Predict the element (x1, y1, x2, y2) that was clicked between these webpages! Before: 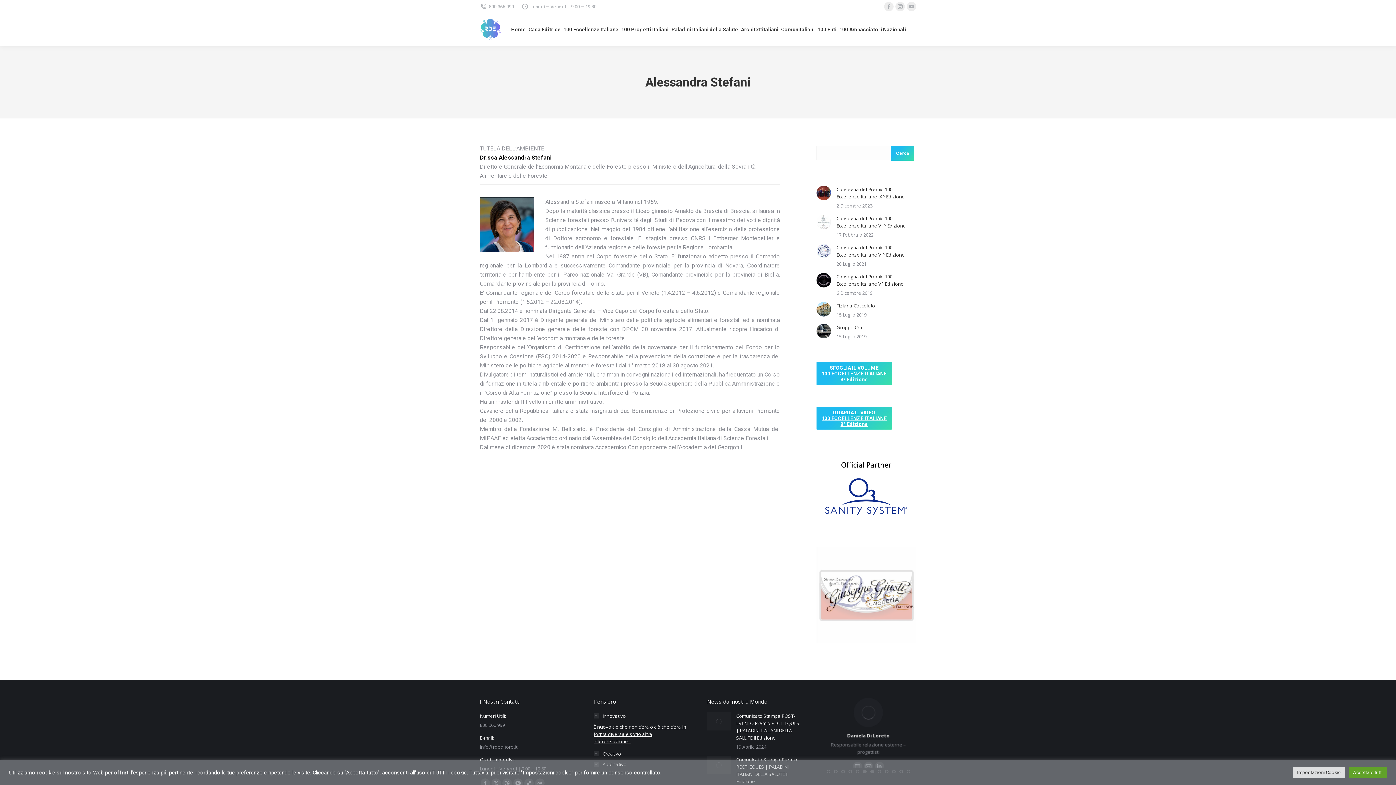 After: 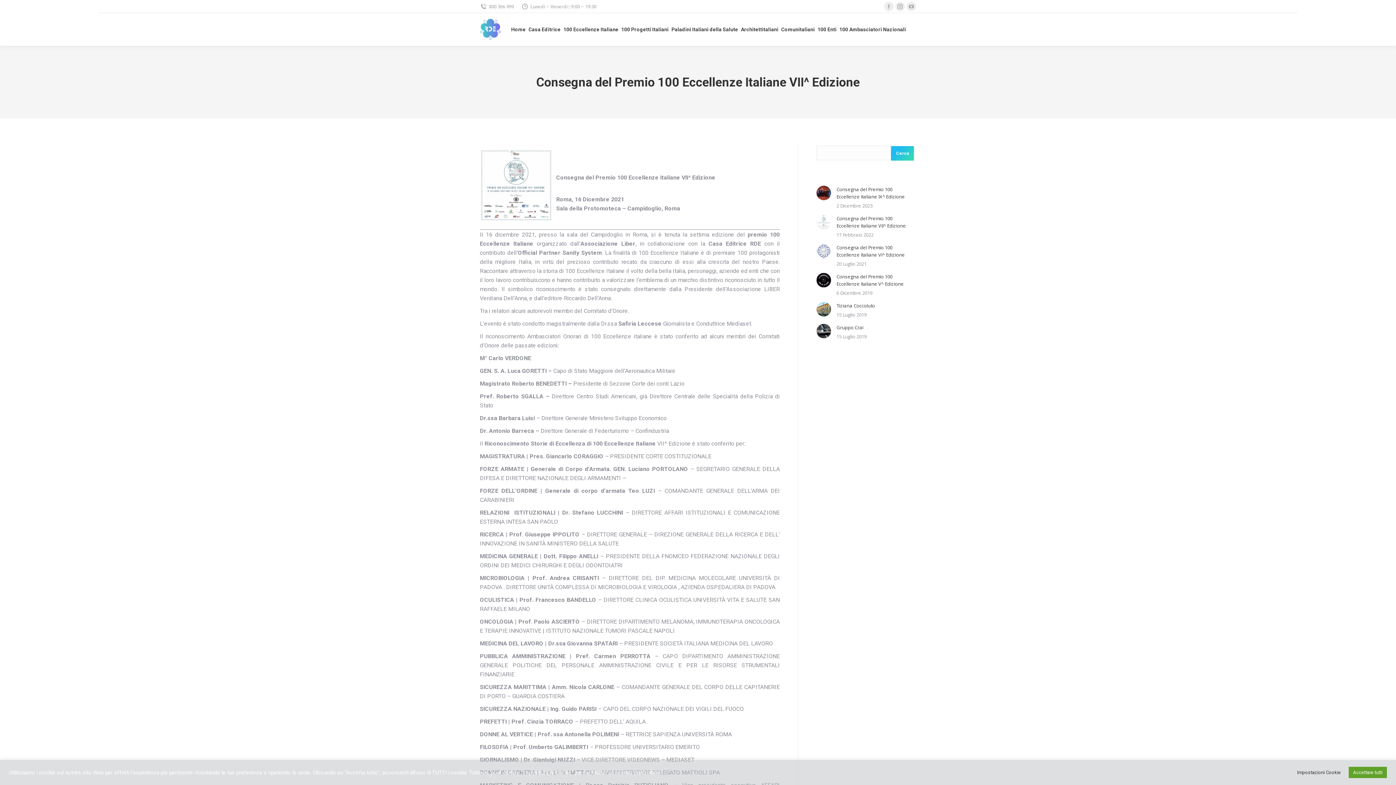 Action: label: Consegna del Premio 100 Eccellenze Italiane VII^ Edizione bbox: (836, 214, 916, 229)